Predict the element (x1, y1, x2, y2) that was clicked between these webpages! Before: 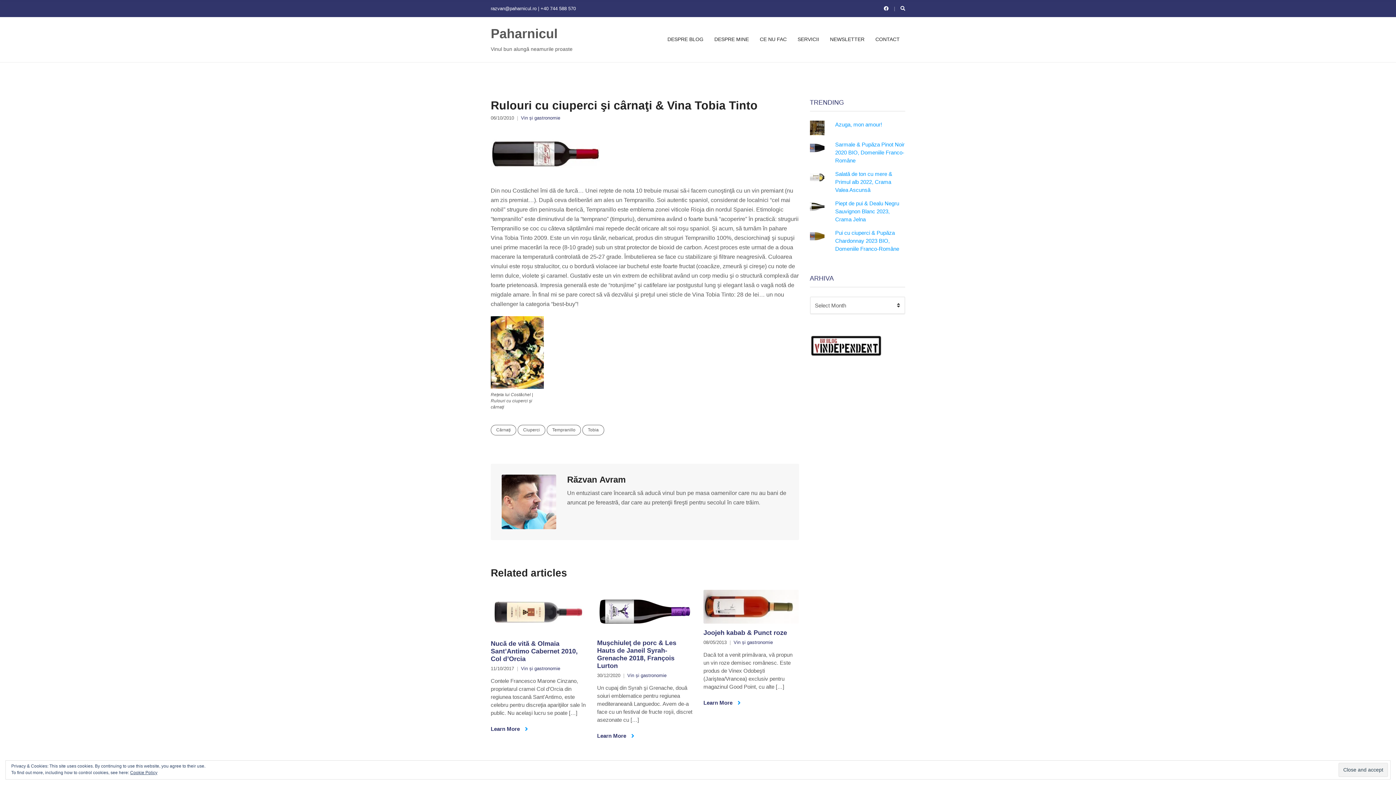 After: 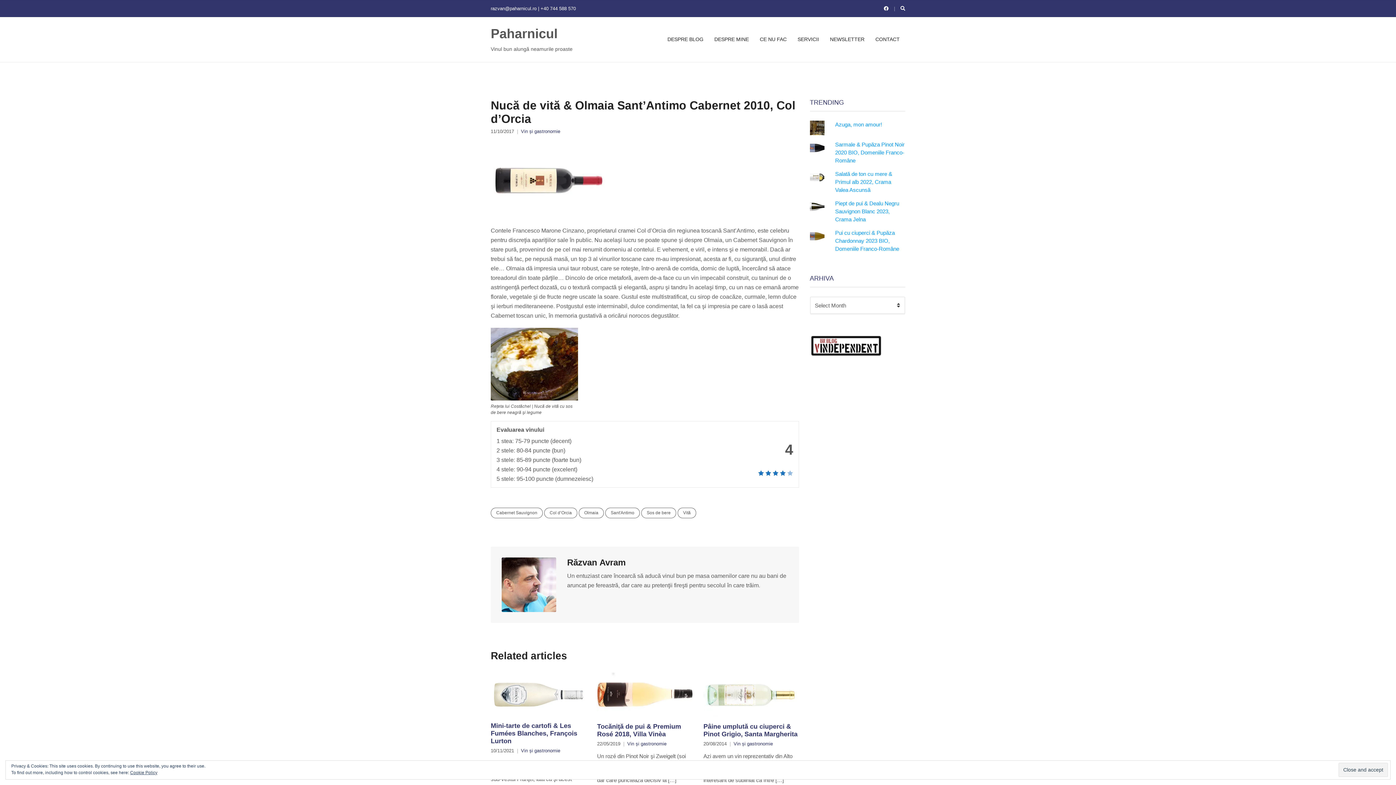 Action: bbox: (490, 725, 528, 733) label: Learn More 